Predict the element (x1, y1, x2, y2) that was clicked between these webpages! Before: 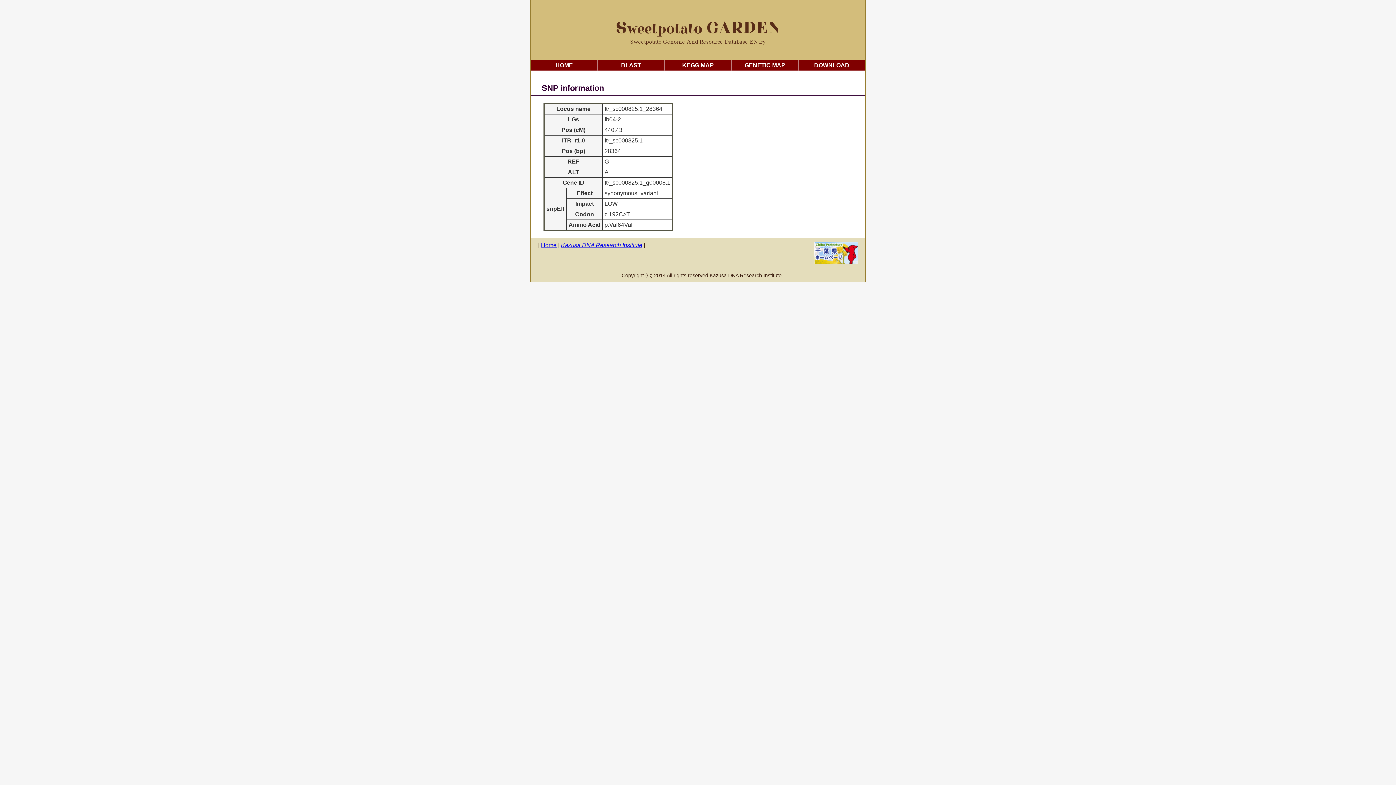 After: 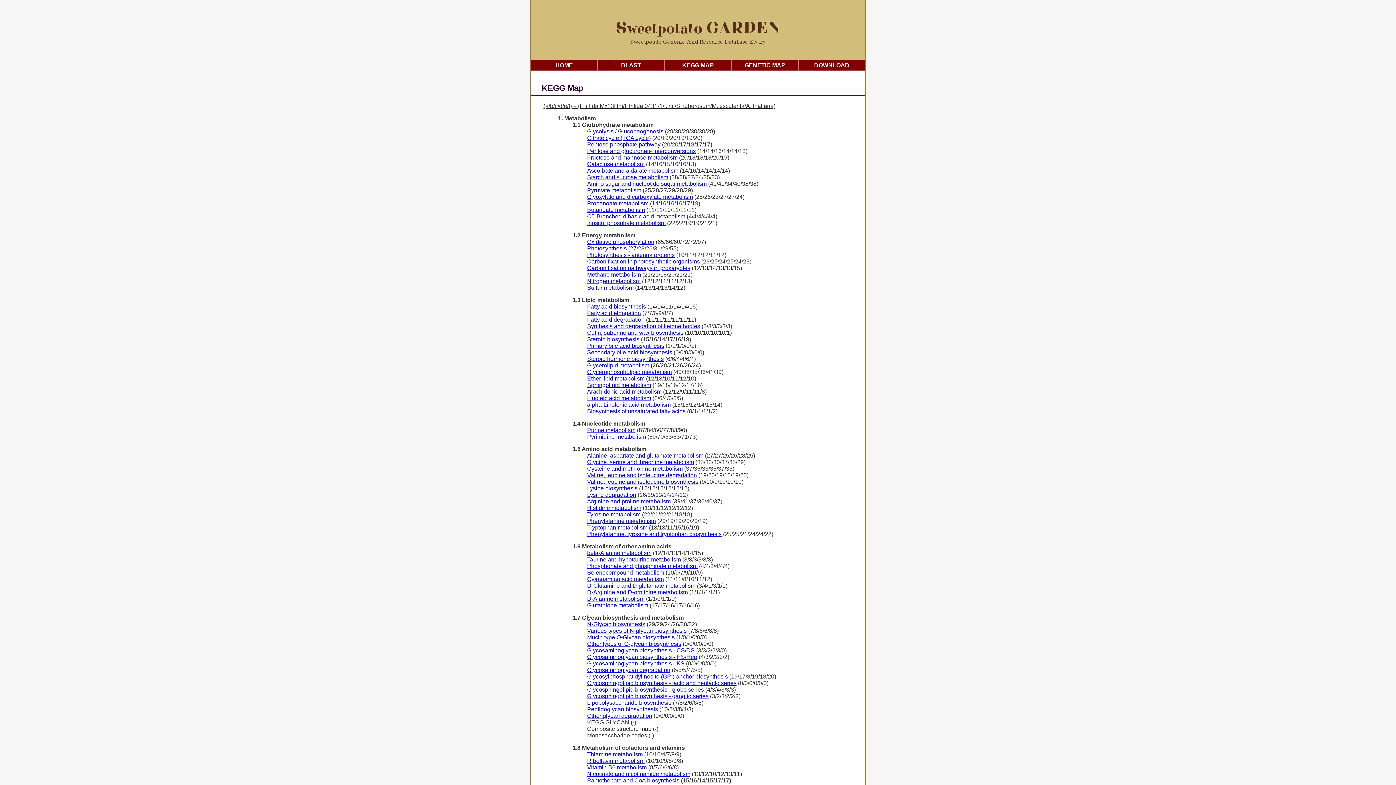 Action: bbox: (664, 60, 731, 70) label: KEGG MAP